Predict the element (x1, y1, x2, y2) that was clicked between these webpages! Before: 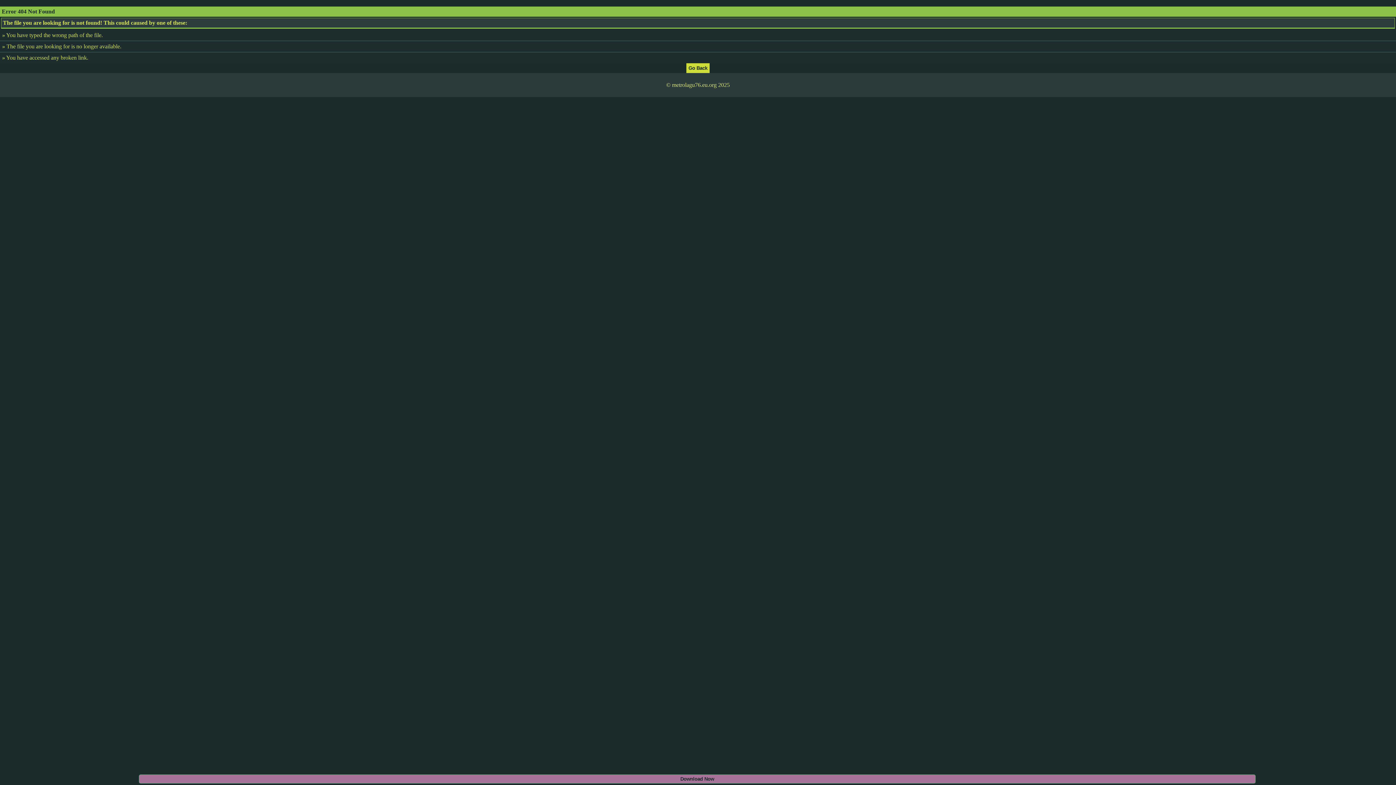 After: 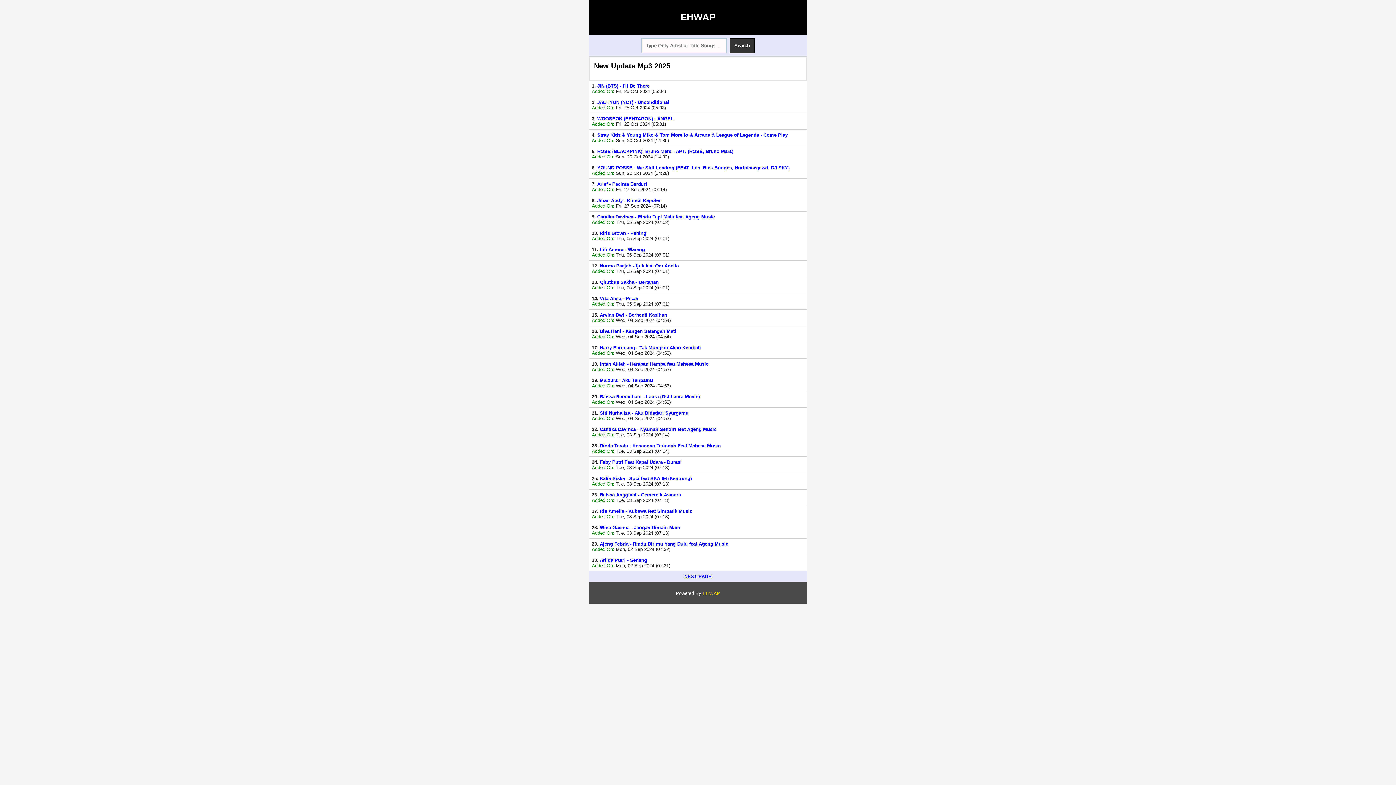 Action: bbox: (686, 64, 709, 70)